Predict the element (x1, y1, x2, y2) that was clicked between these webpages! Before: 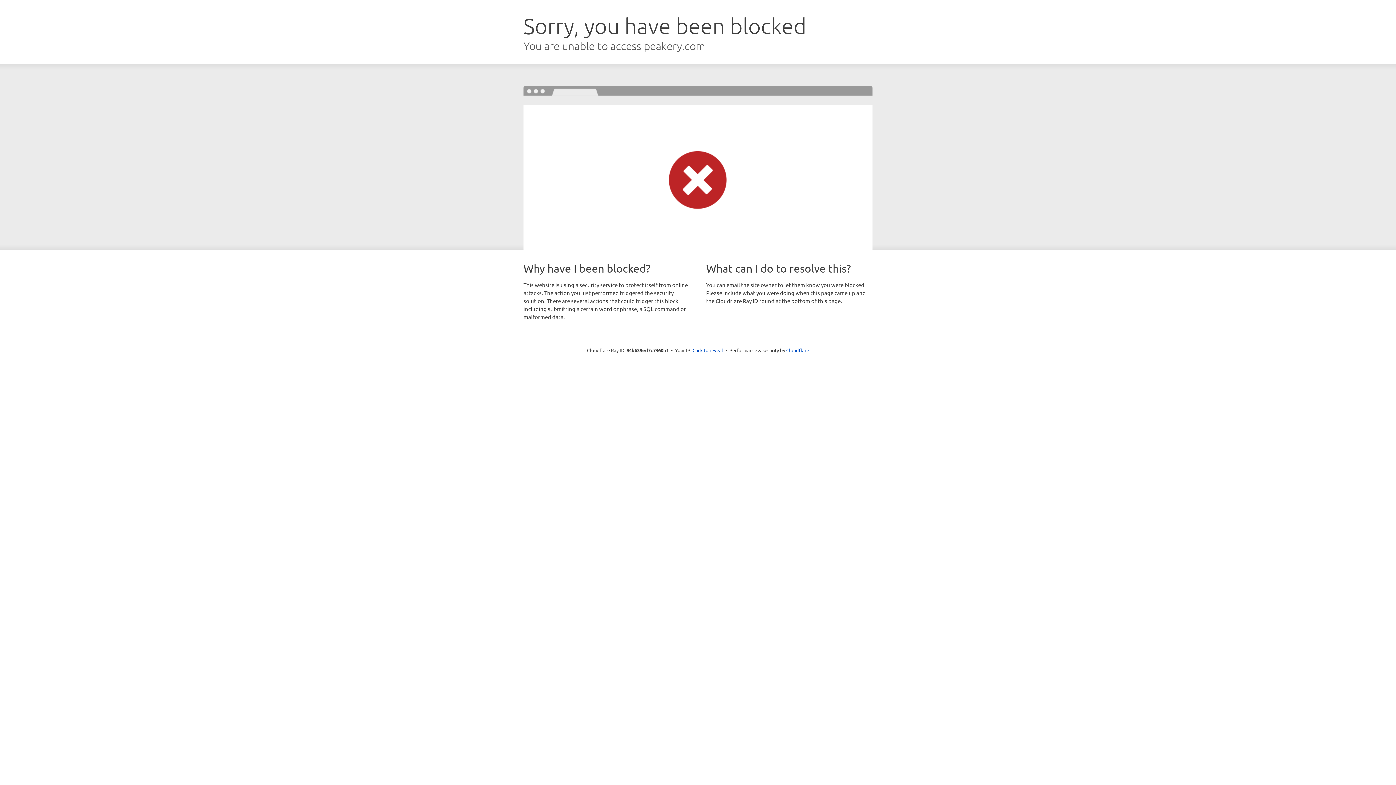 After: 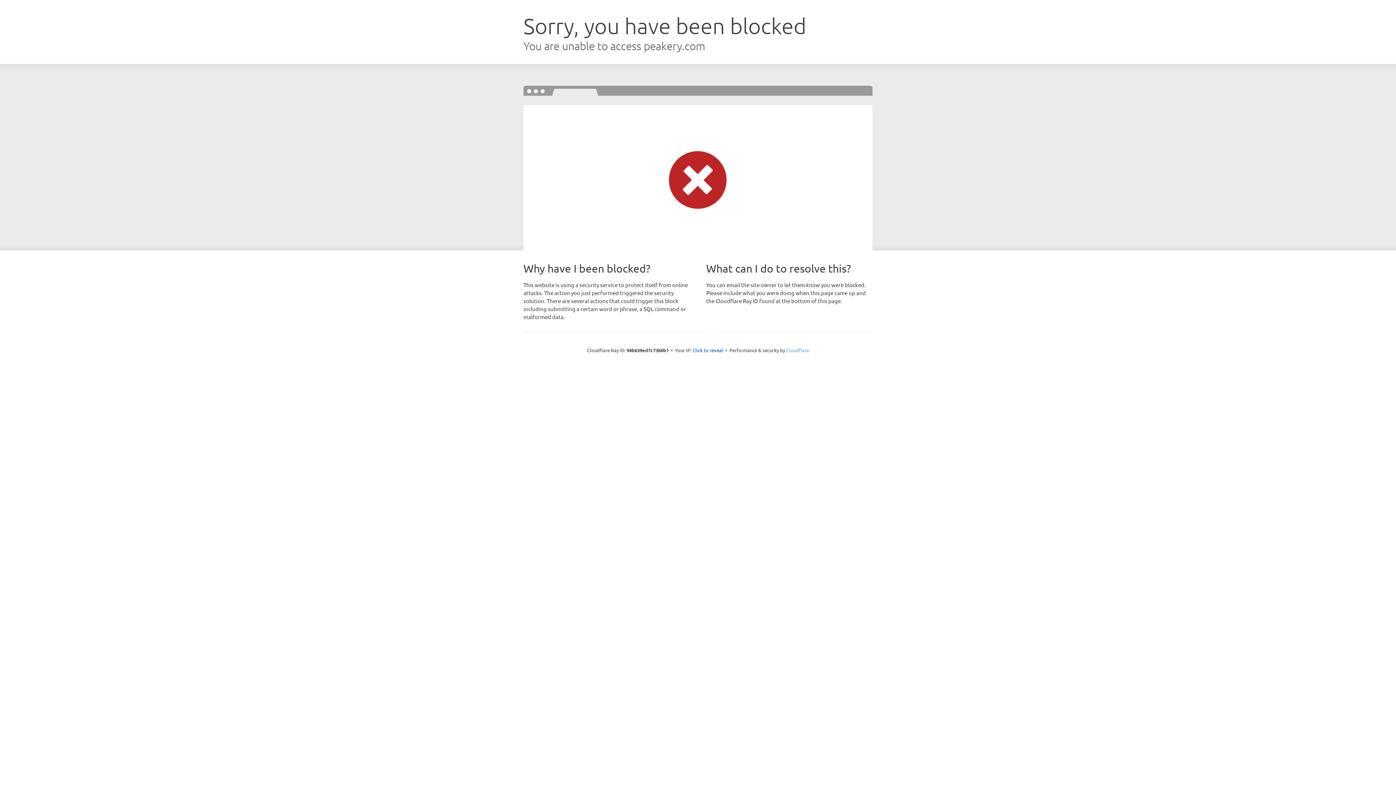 Action: bbox: (786, 347, 809, 353) label: Cloudflare